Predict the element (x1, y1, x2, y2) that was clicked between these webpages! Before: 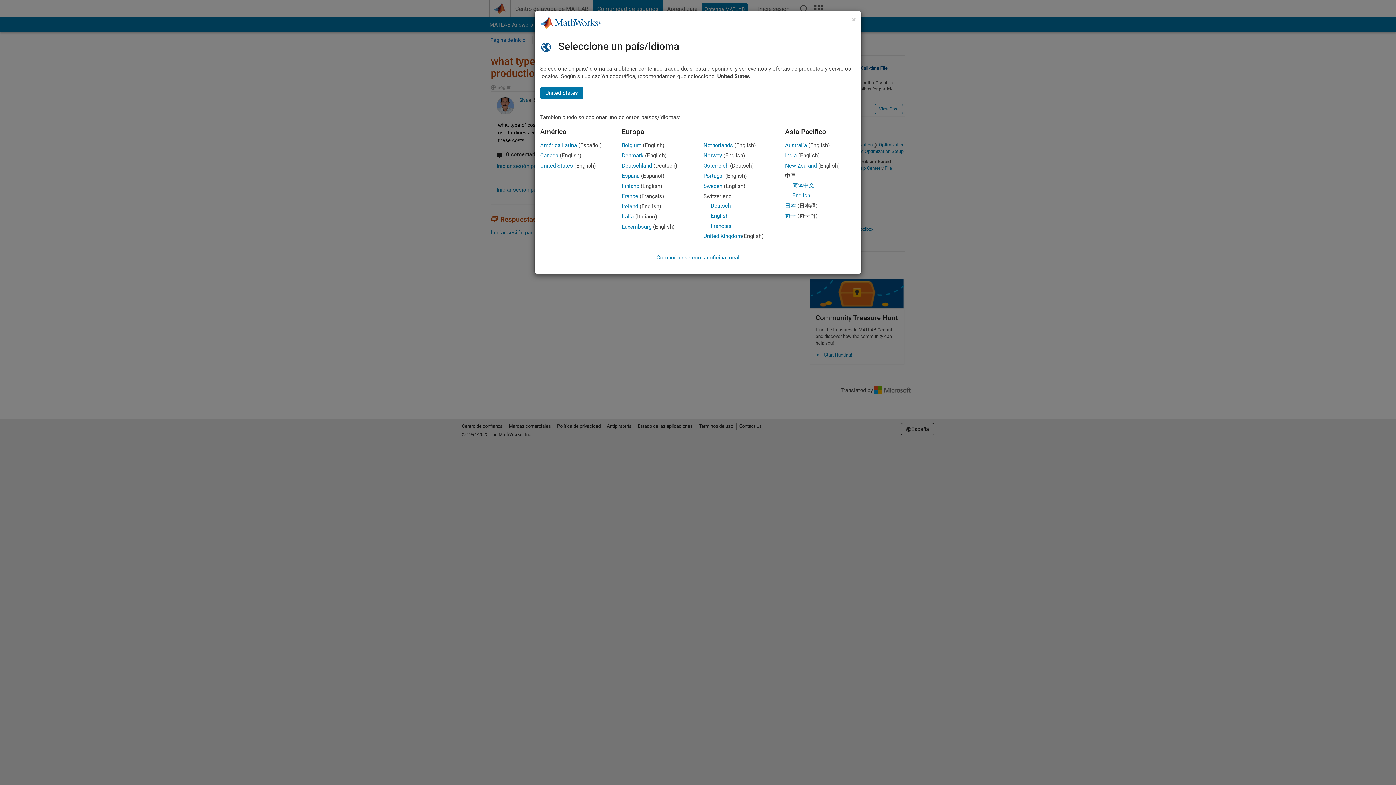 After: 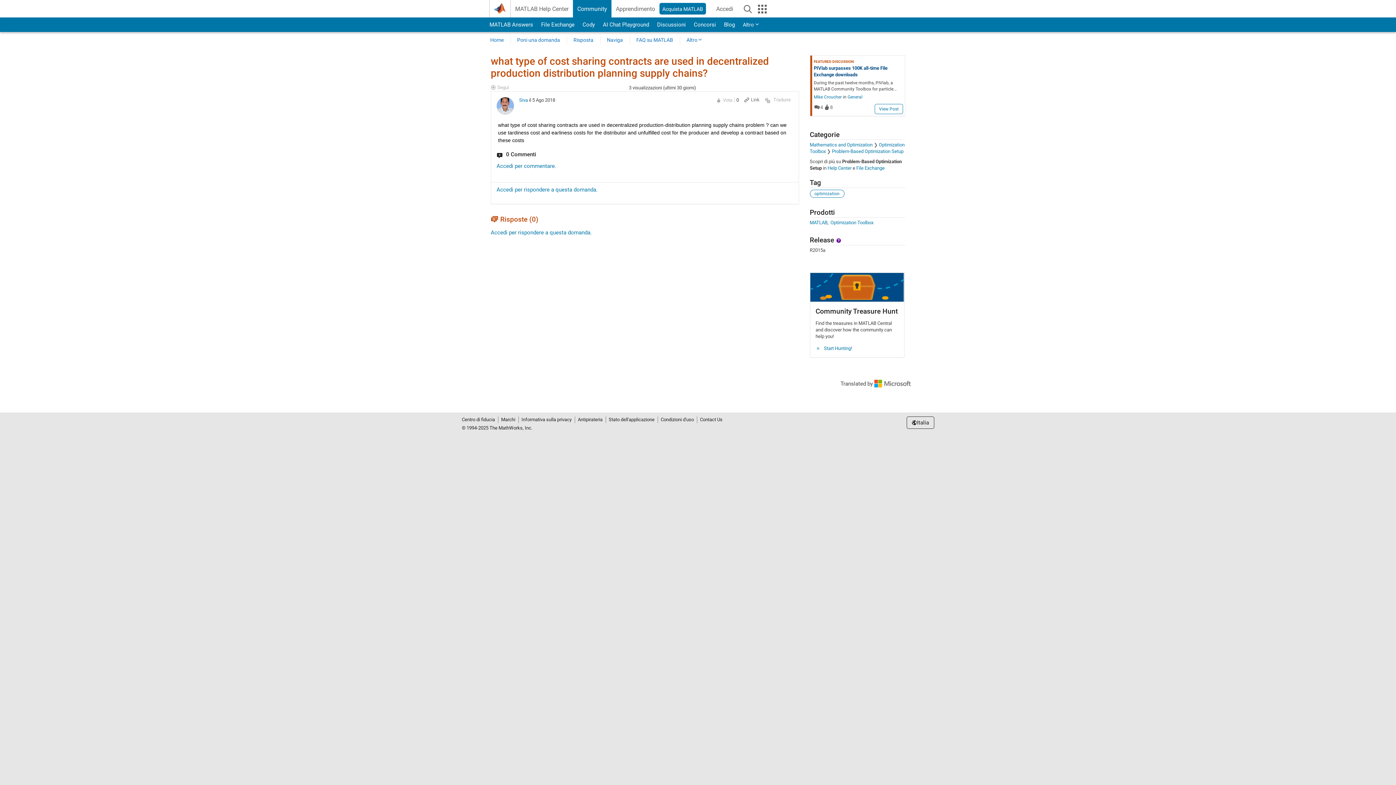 Action: label: Italia bbox: (622, 213, 634, 220)